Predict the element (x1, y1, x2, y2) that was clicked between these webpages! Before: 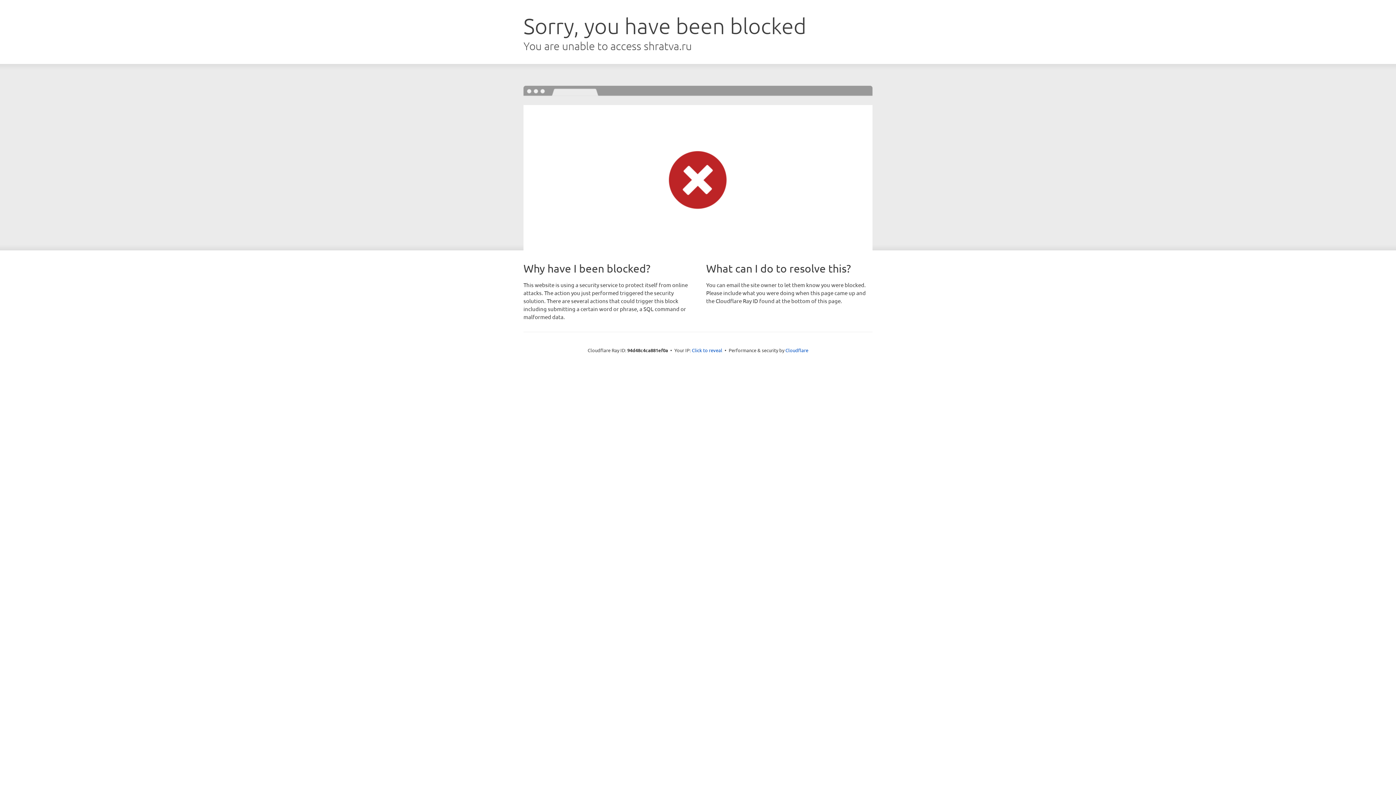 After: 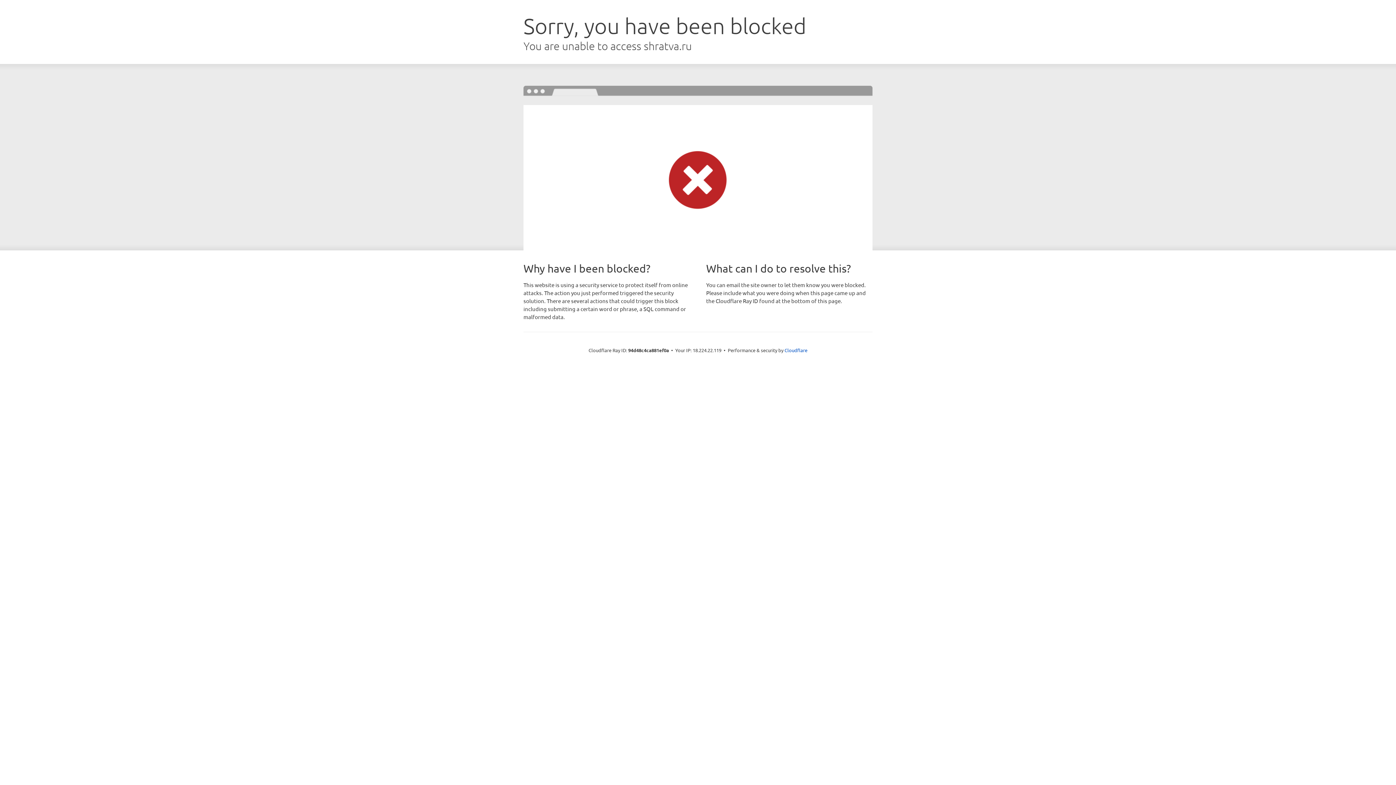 Action: bbox: (692, 346, 722, 353) label: Click to reveal